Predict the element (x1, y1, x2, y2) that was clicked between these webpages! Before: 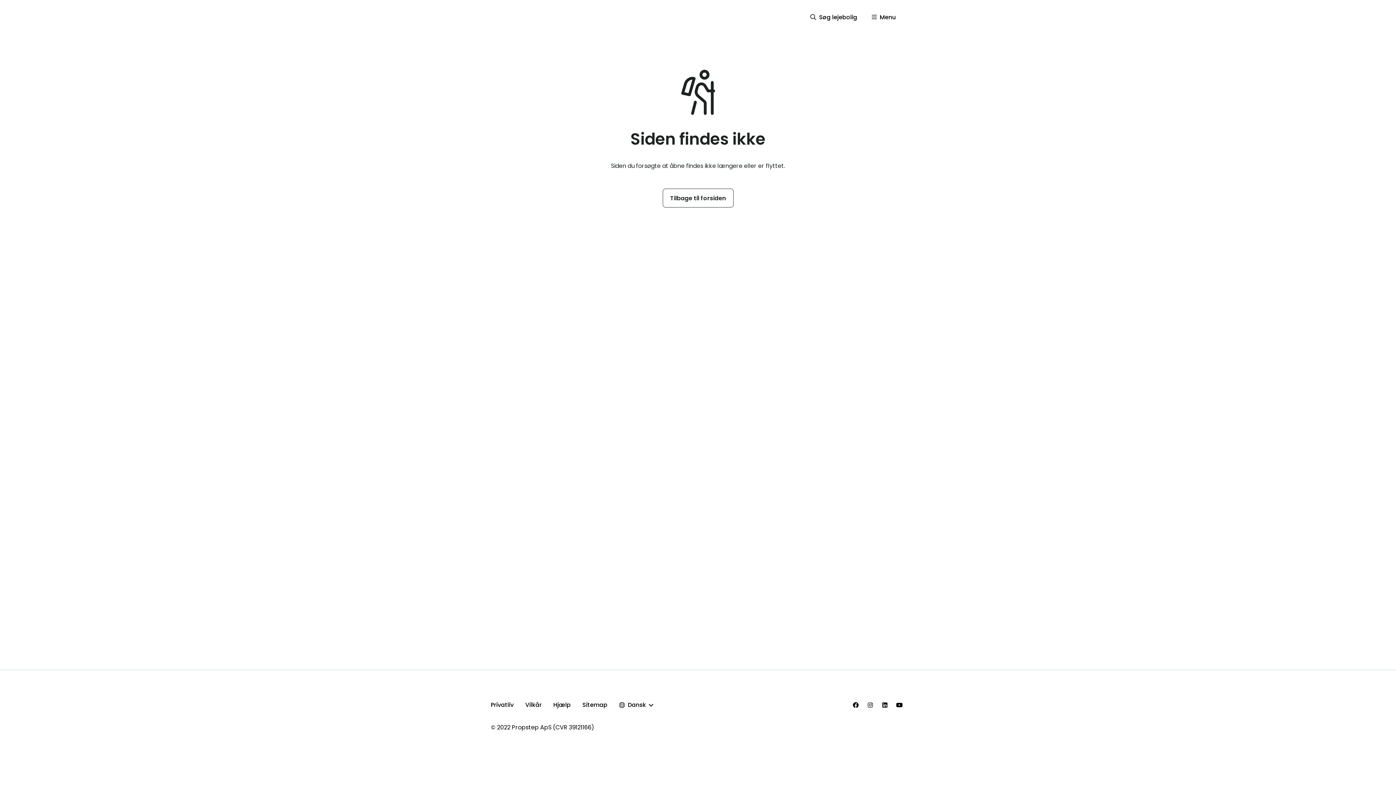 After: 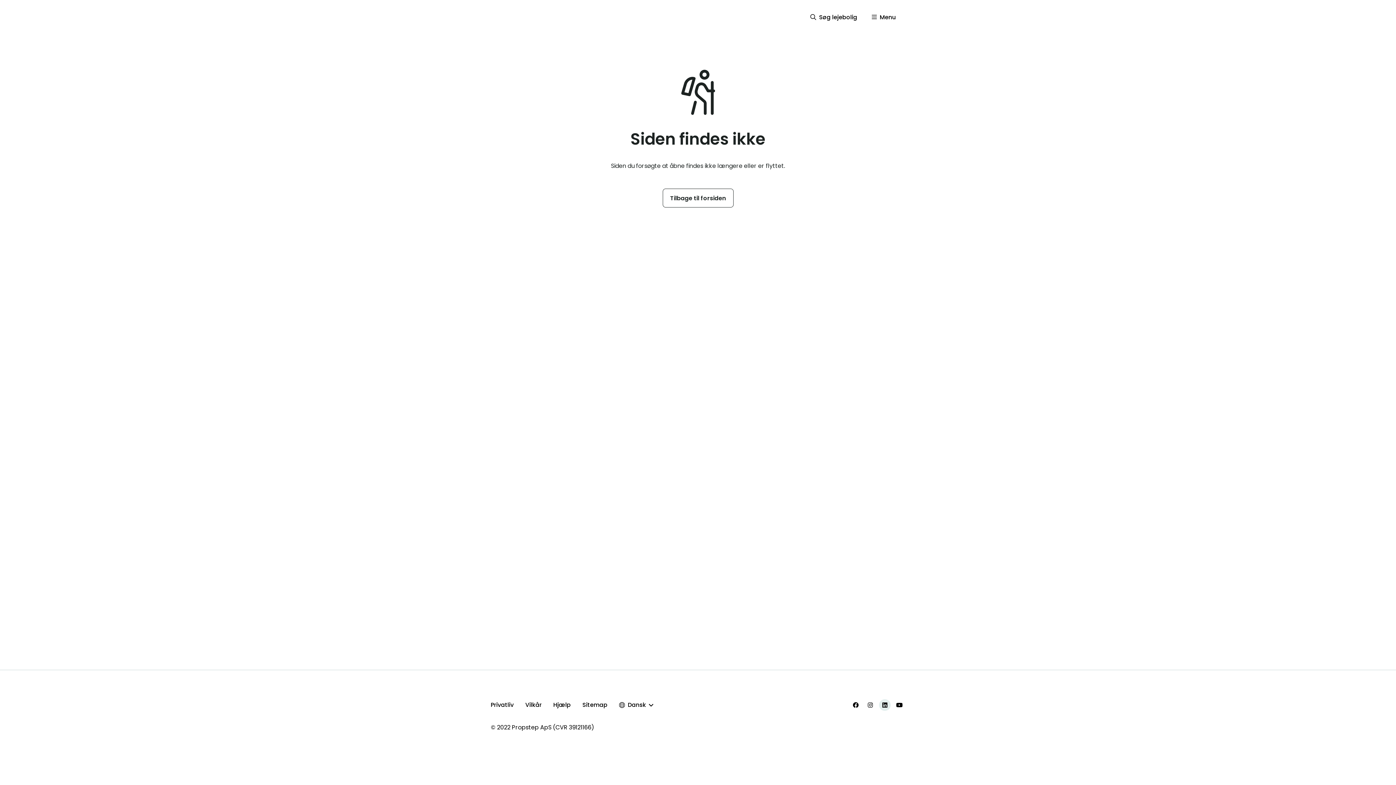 Action: bbox: (879, 699, 890, 711)